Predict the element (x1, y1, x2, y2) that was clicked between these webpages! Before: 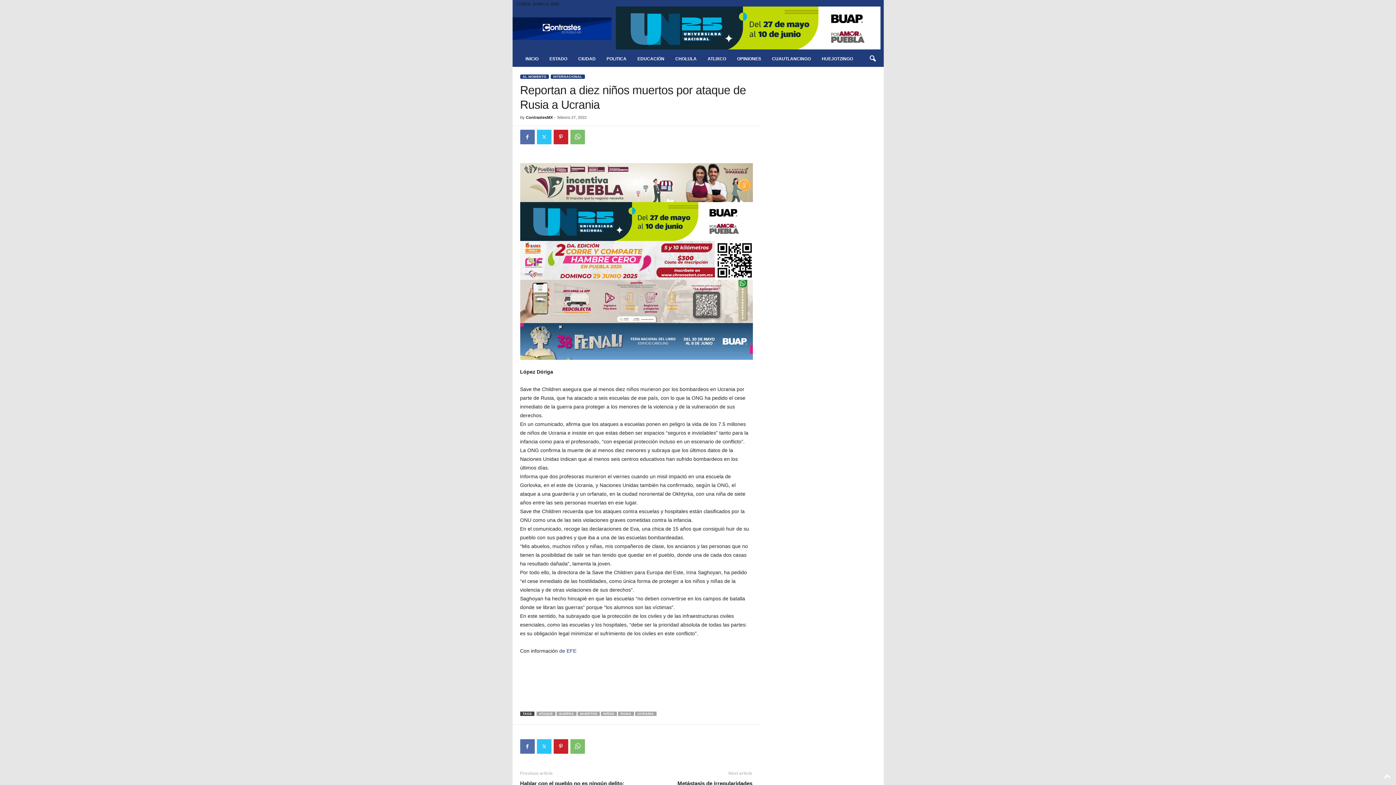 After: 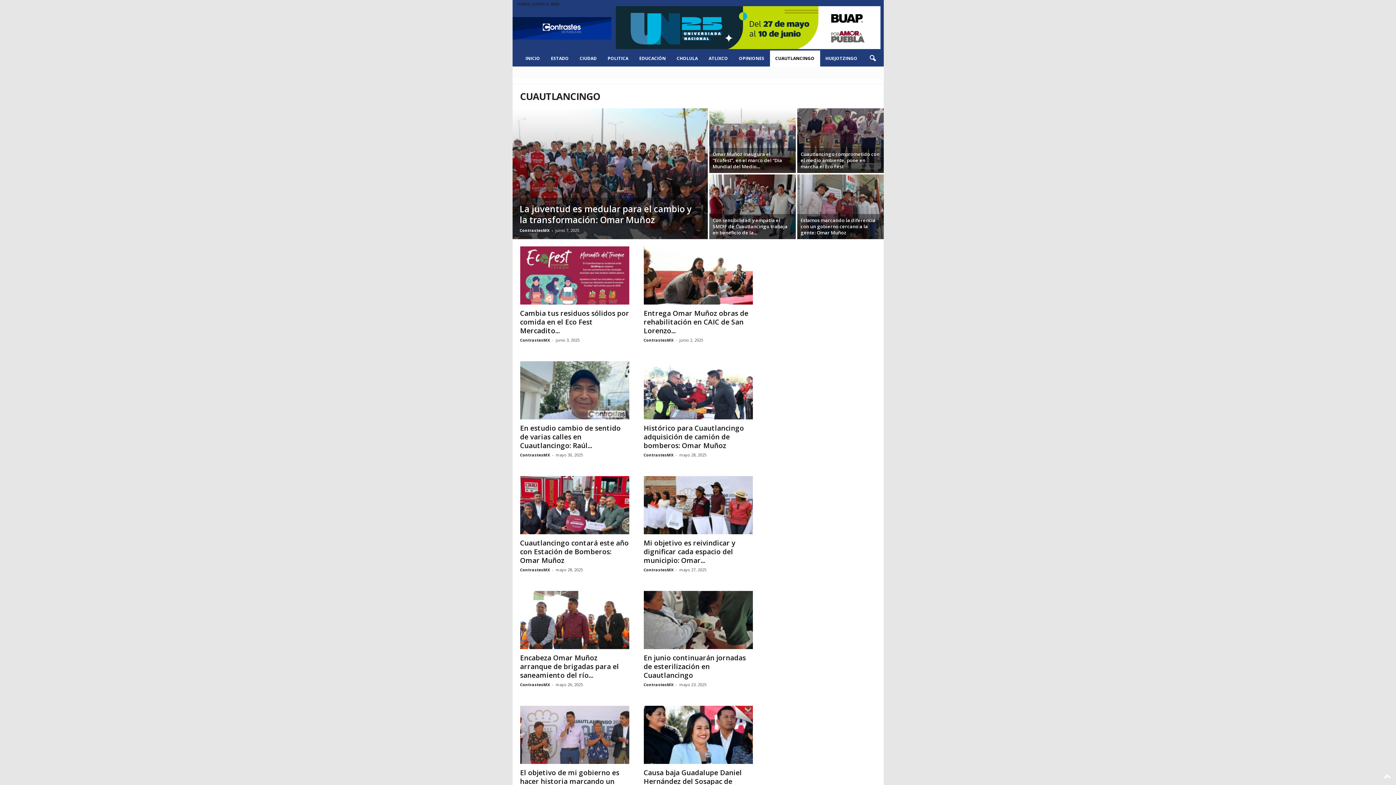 Action: bbox: (766, 50, 816, 66) label: CUAUTLANCINGO